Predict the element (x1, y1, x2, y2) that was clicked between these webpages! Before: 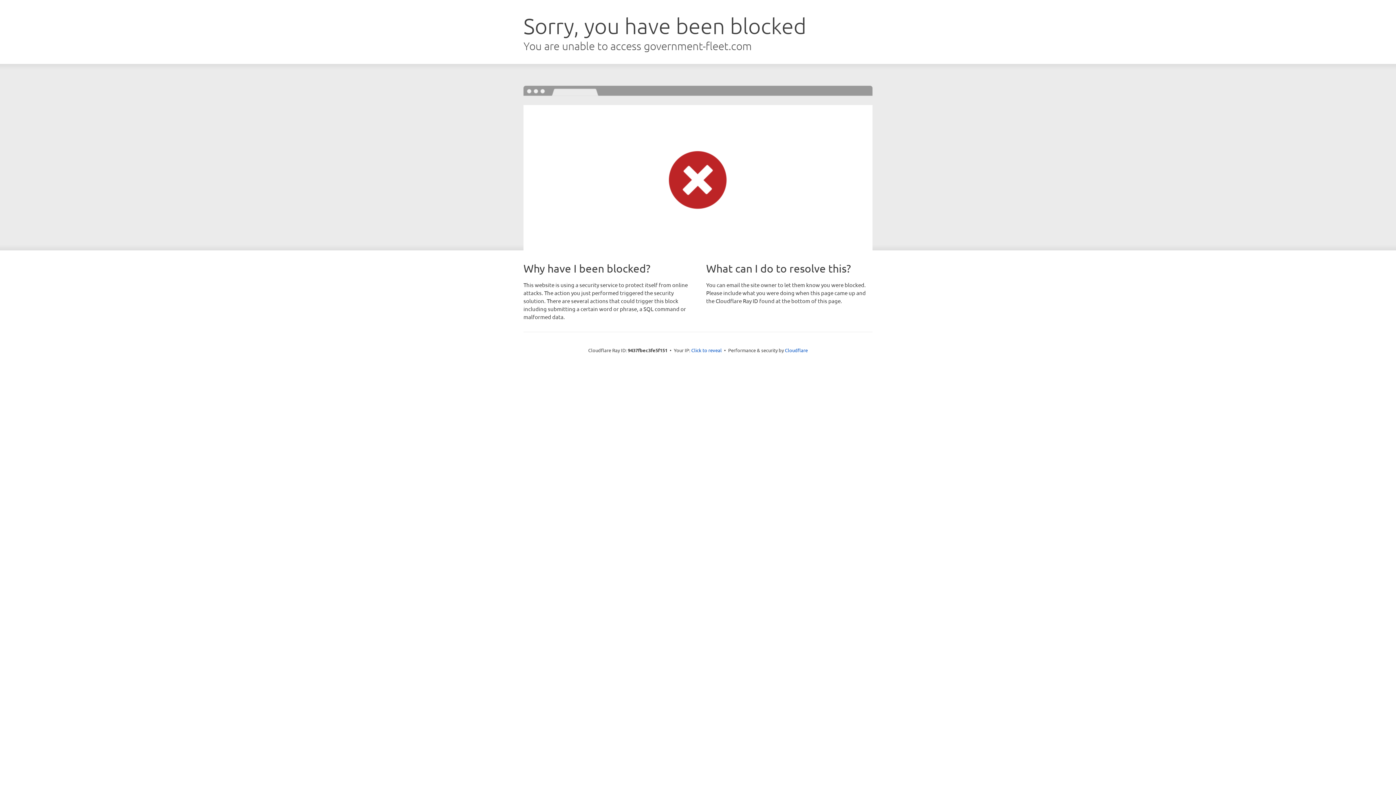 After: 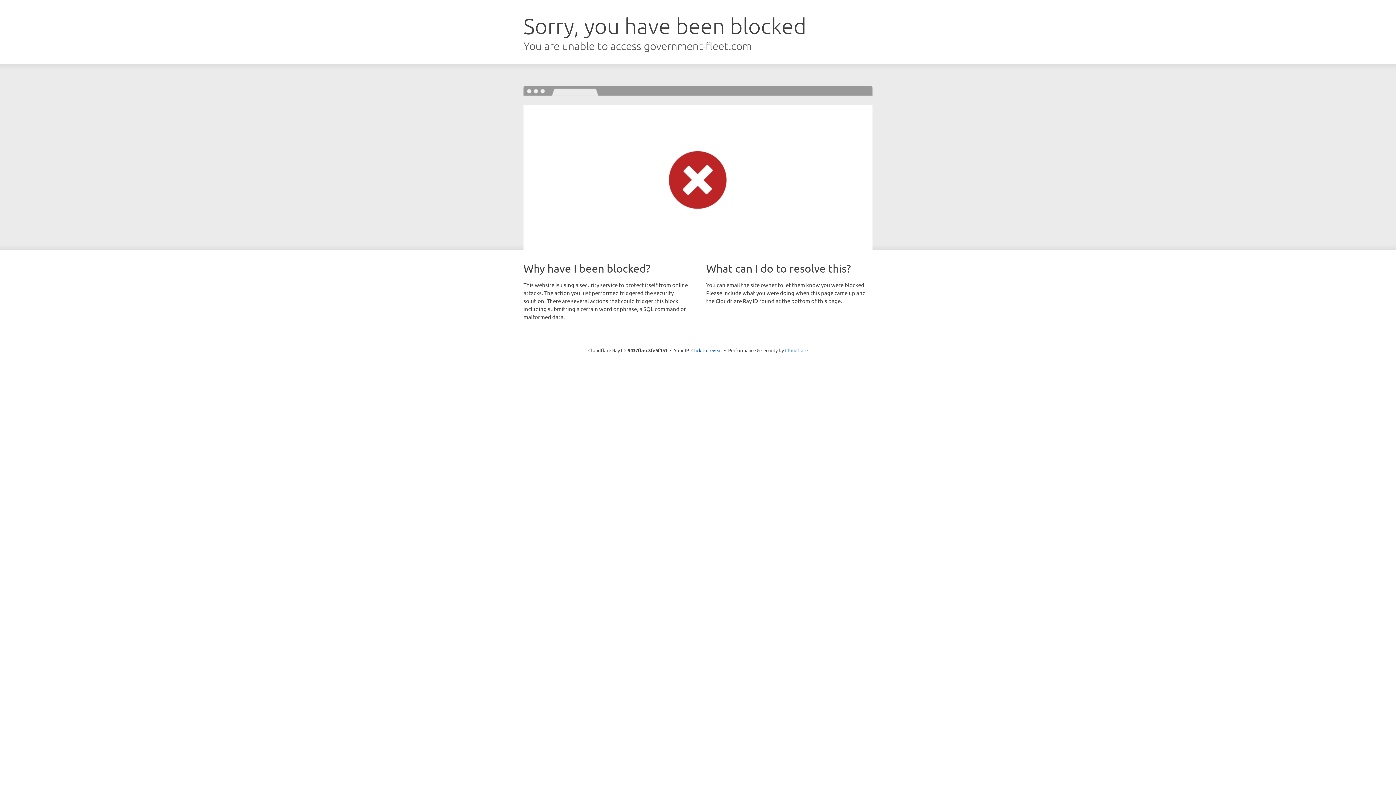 Action: bbox: (785, 347, 808, 353) label: Cloudflare